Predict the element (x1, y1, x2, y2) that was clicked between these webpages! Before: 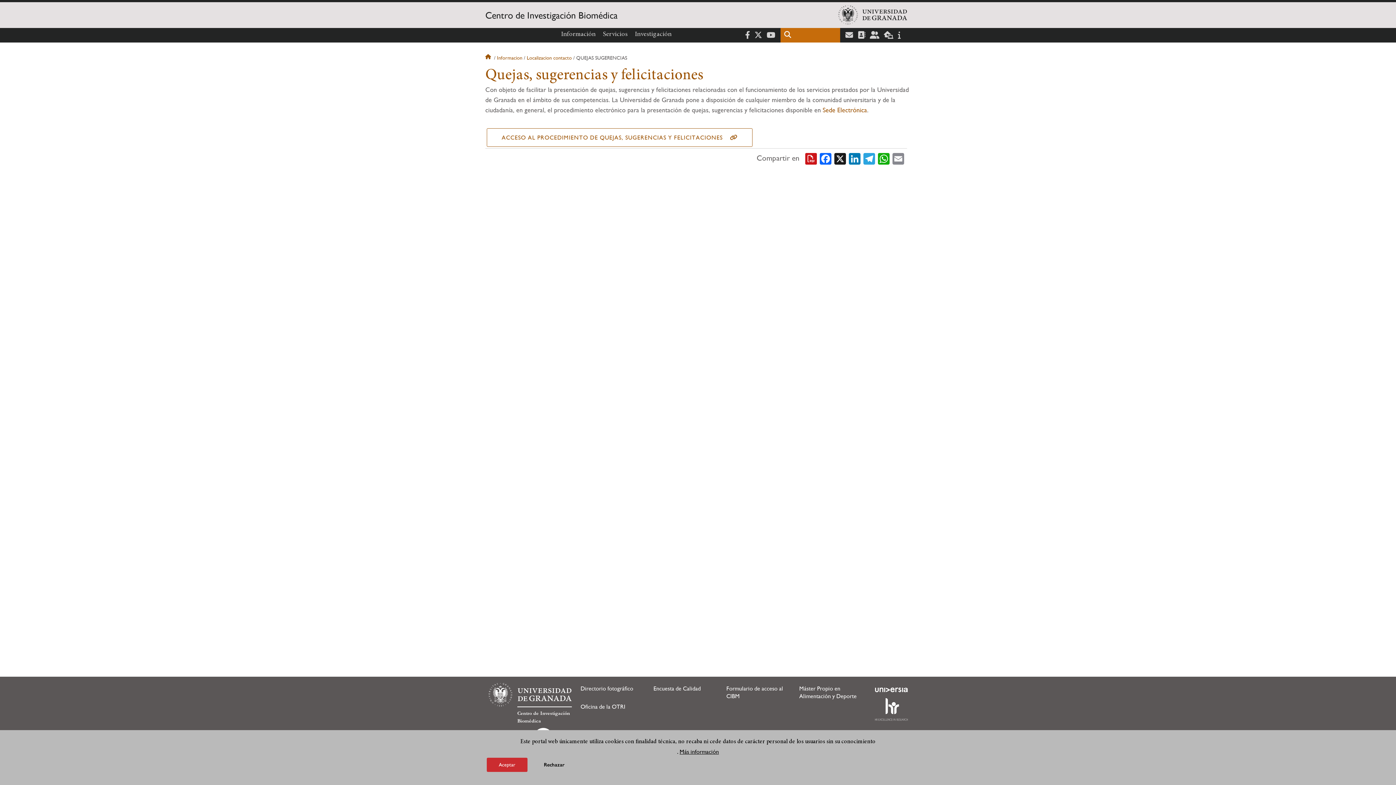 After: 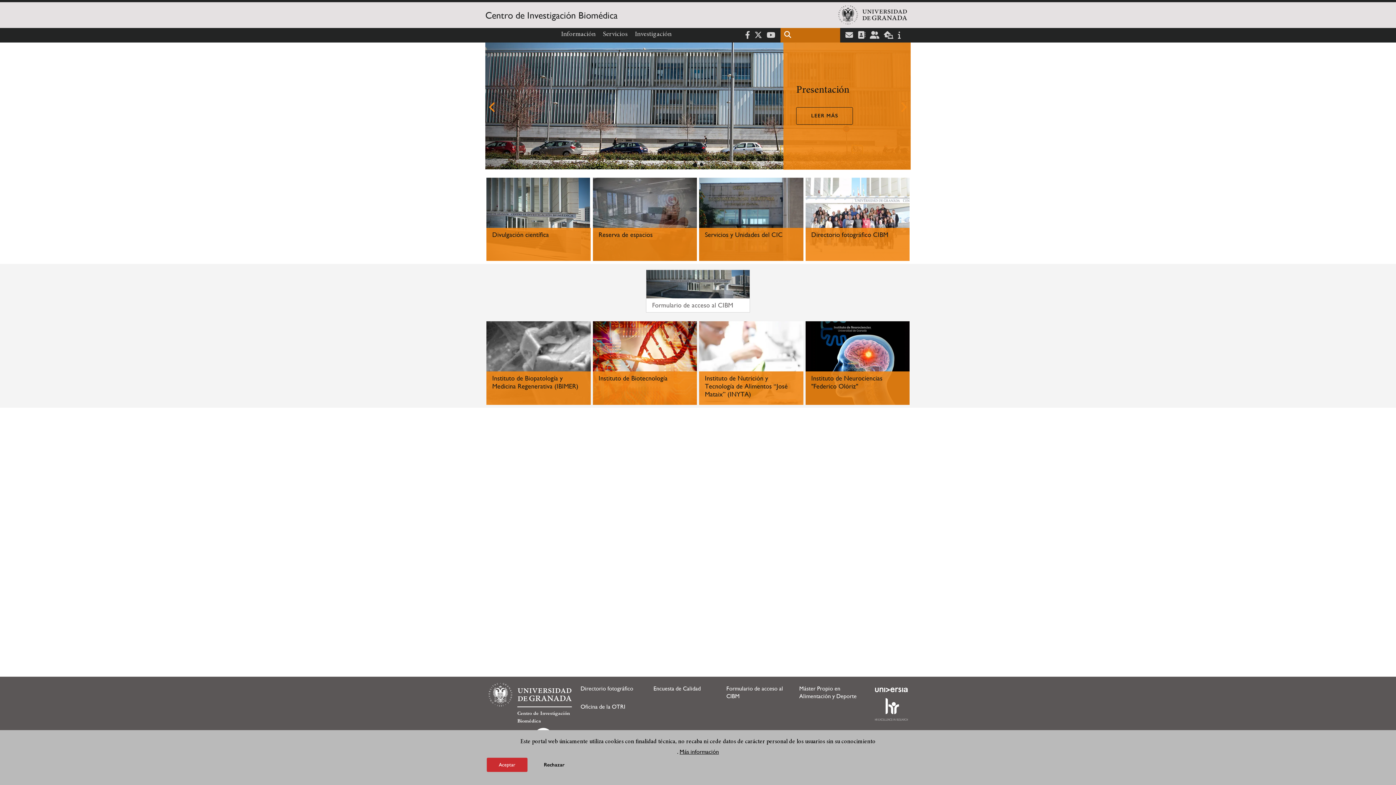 Action: label: Inicio bbox: (485, 54, 492, 61)